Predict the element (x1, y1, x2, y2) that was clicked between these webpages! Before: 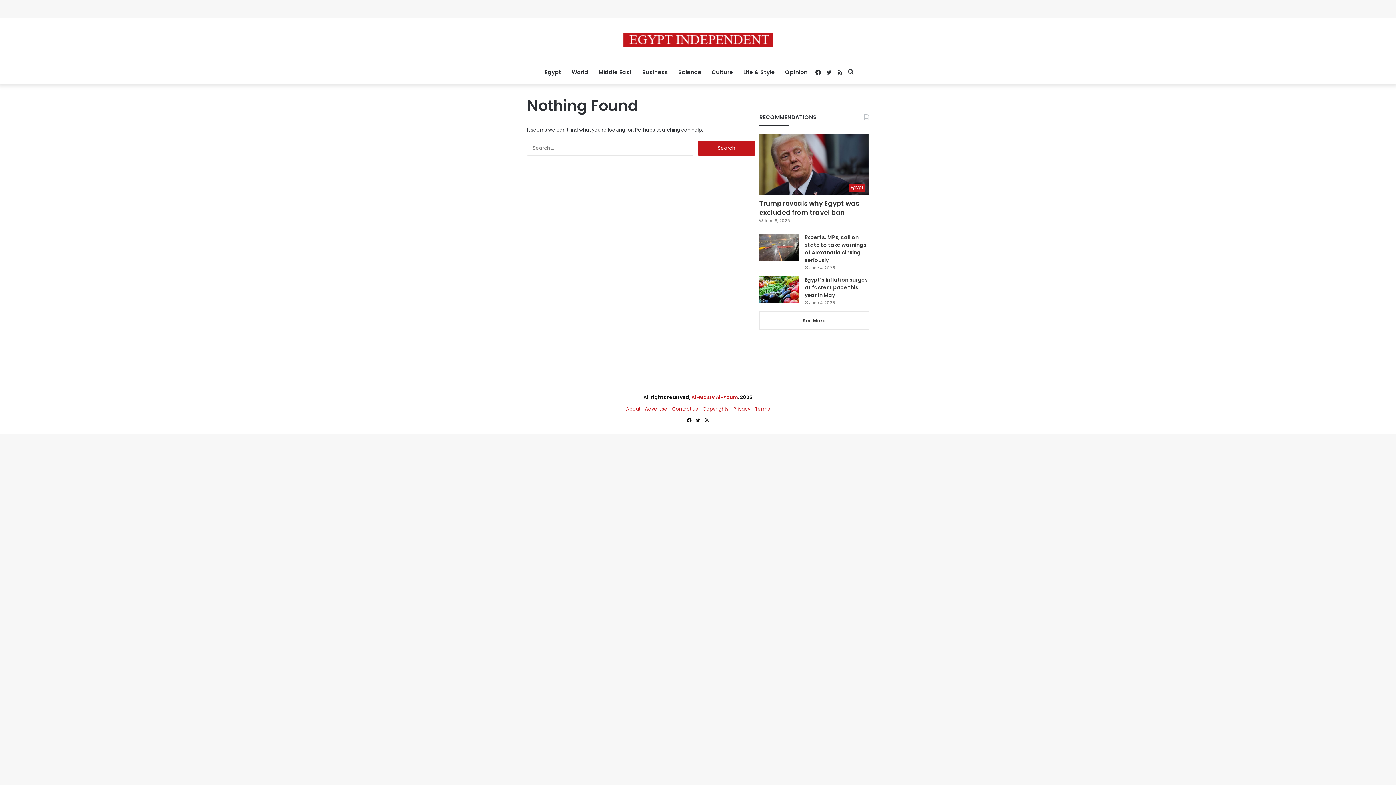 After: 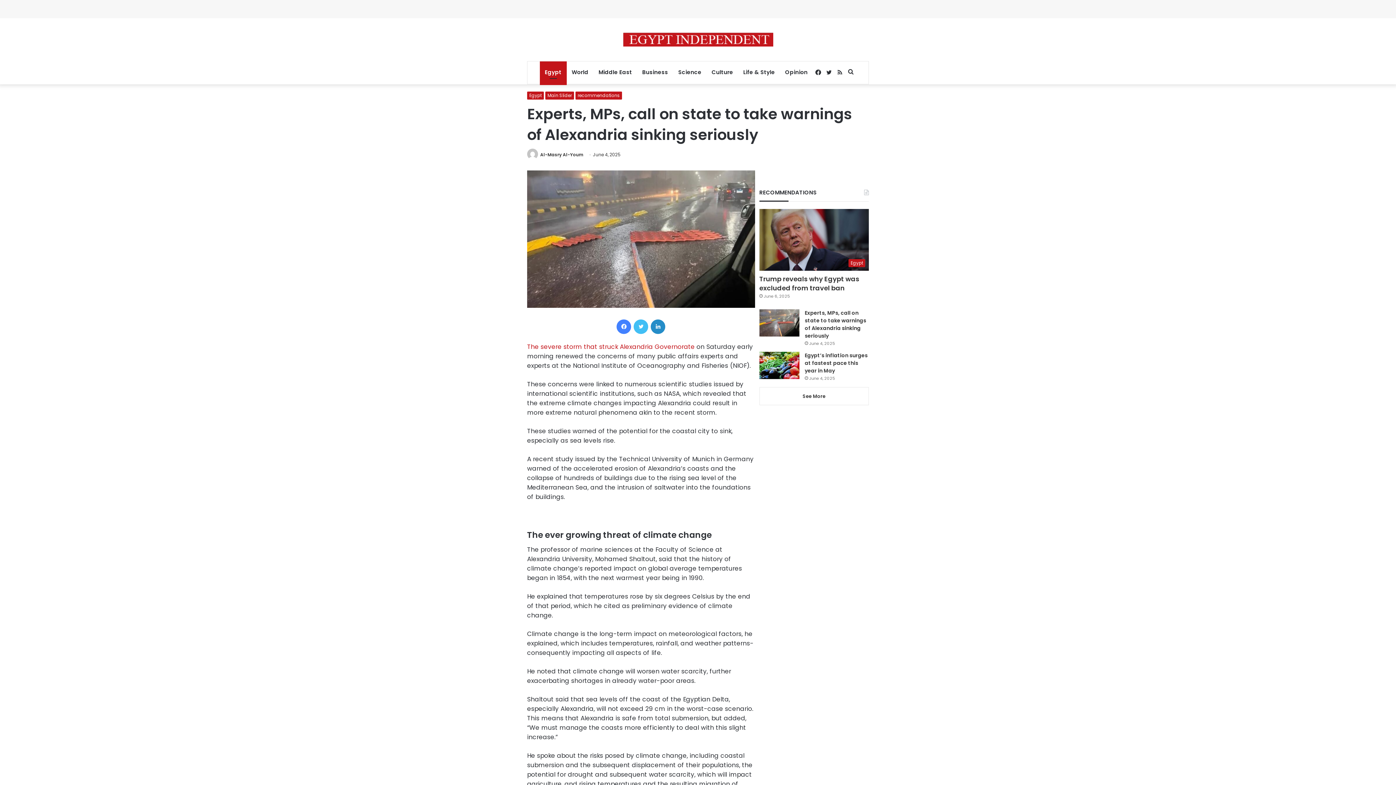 Action: bbox: (804, 233, 866, 264) label: Experts, MPs, call on state to take warnings of Alexandria sinking seriously